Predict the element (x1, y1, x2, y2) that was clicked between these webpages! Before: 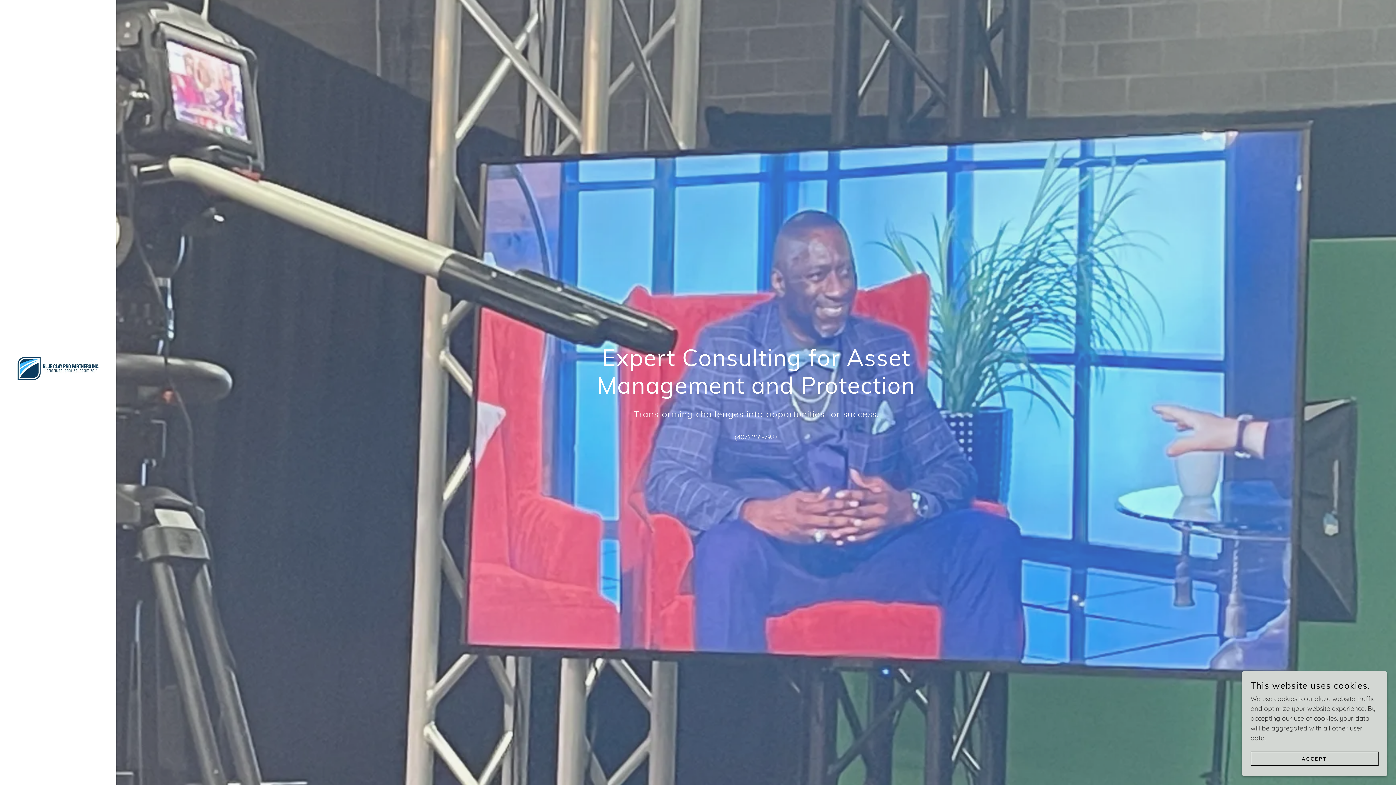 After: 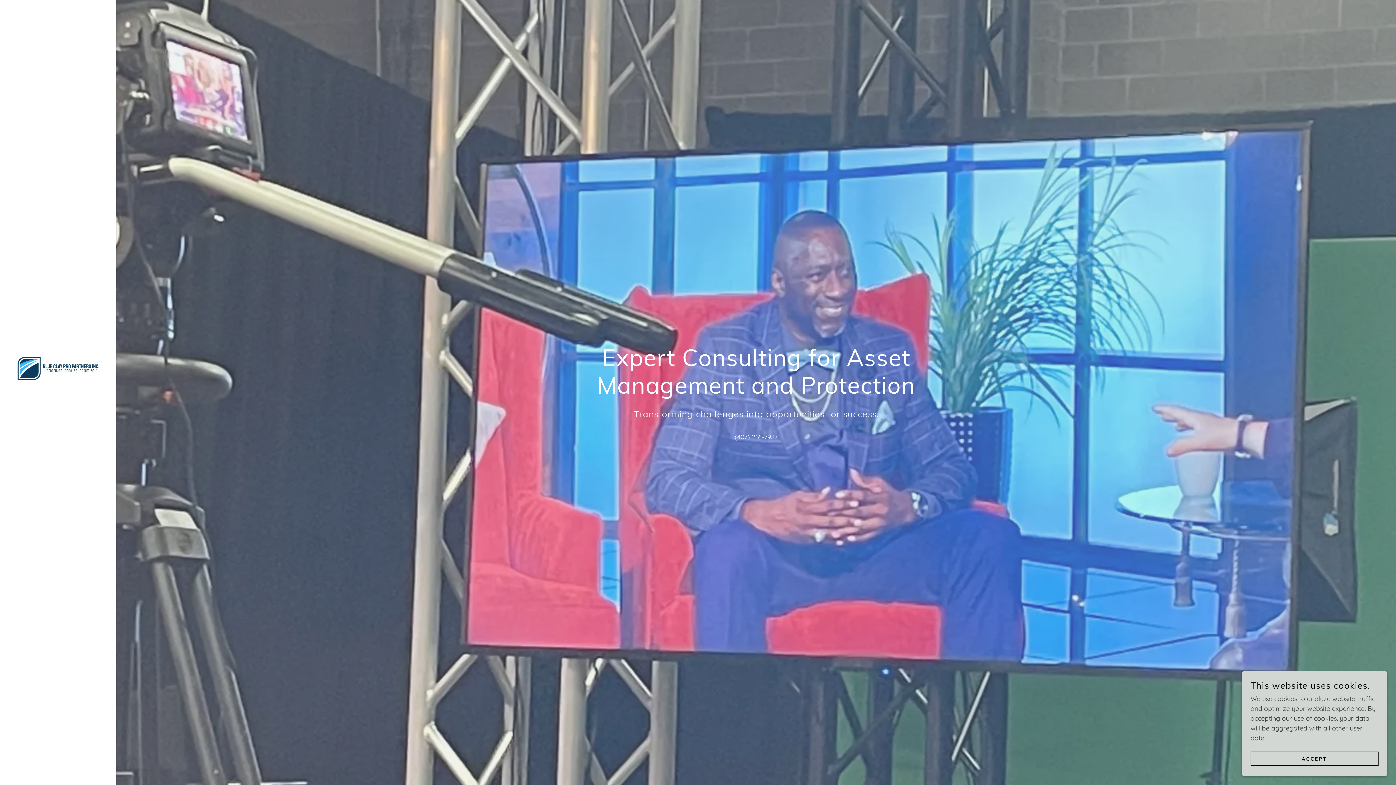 Action: bbox: (17, 363, 98, 372)